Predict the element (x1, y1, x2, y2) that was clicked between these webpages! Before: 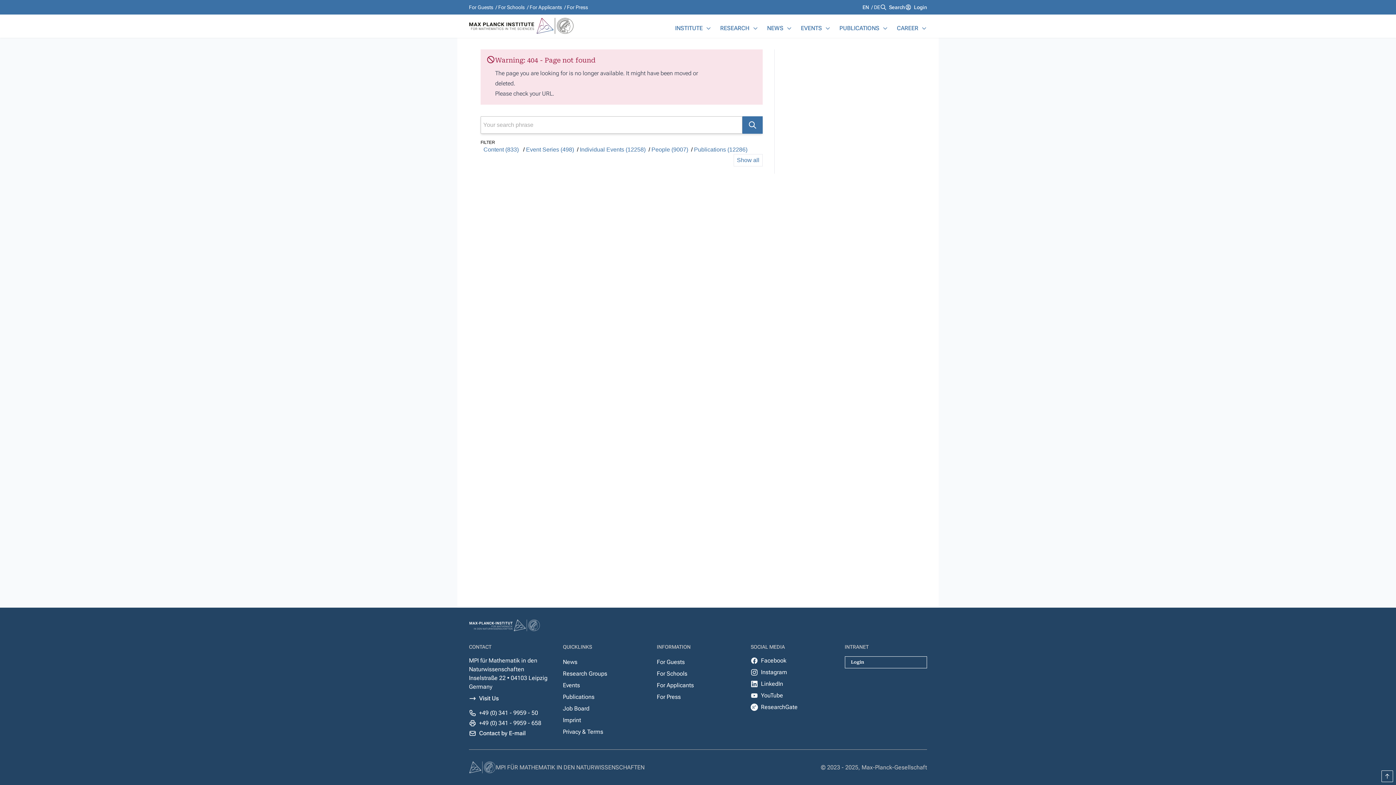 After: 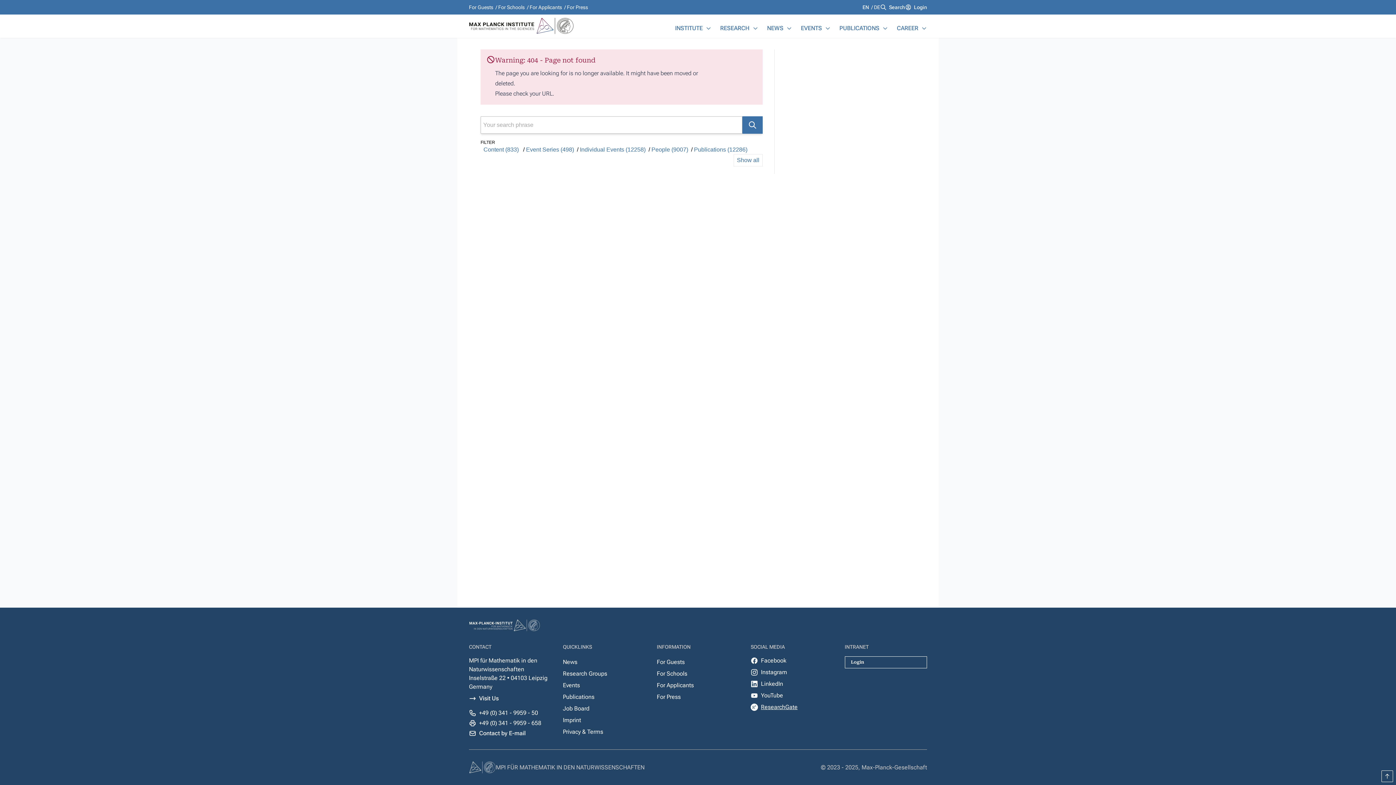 Action: label: ResearchGate bbox: (761, 703, 797, 712)